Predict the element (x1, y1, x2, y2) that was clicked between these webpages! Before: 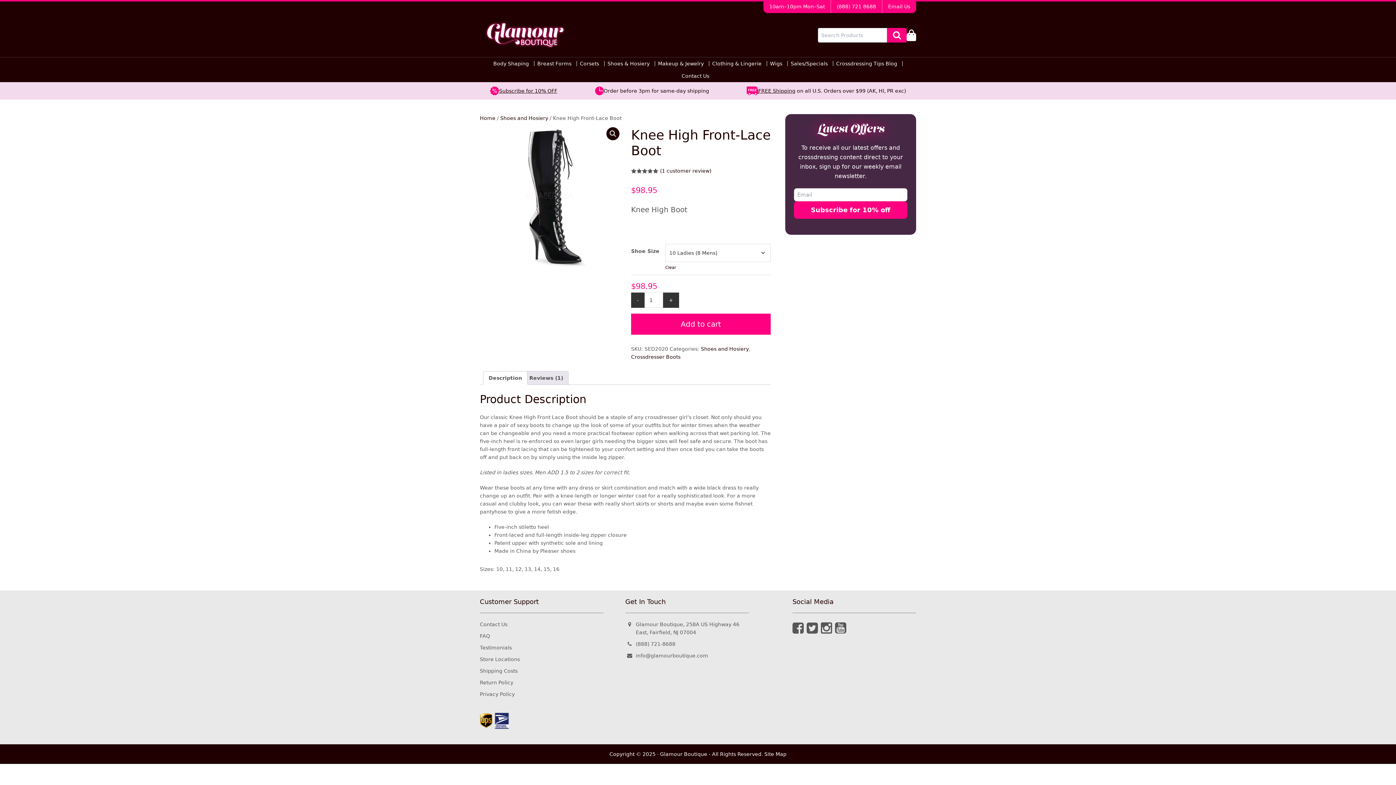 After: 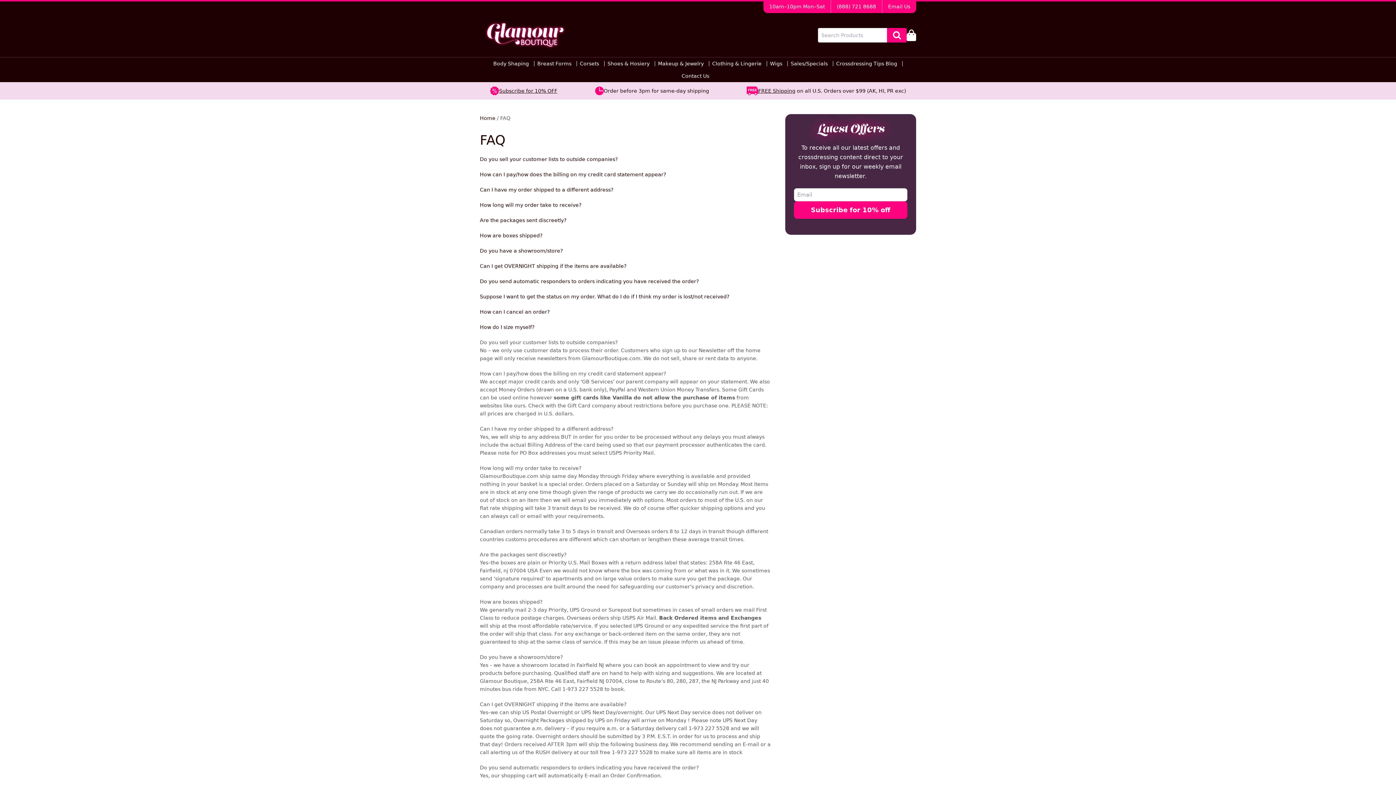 Action: label: FAQ bbox: (480, 632, 603, 640)